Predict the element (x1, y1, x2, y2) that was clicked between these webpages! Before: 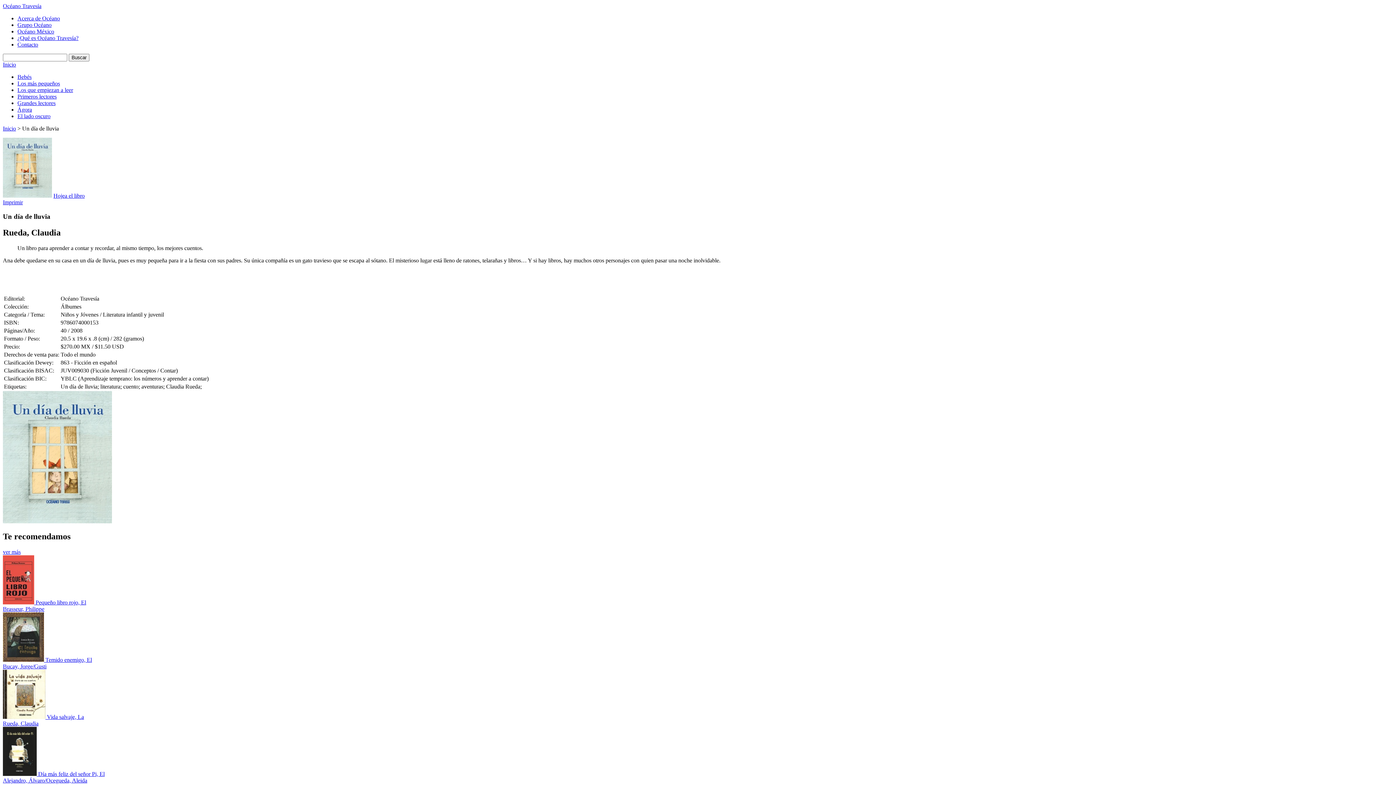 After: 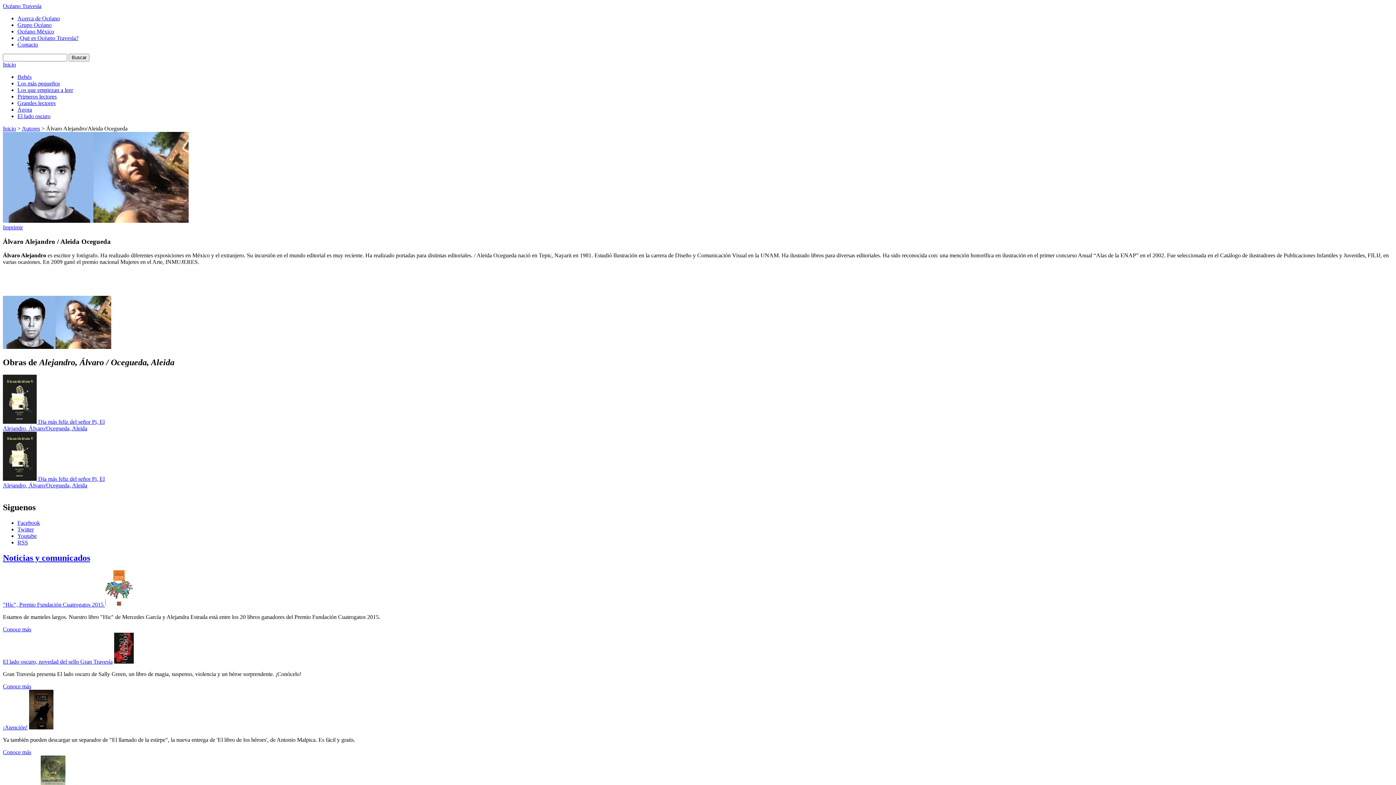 Action: label: Alejandro, Álvaro/Ocegueda, Aleida bbox: (2, 777, 87, 784)